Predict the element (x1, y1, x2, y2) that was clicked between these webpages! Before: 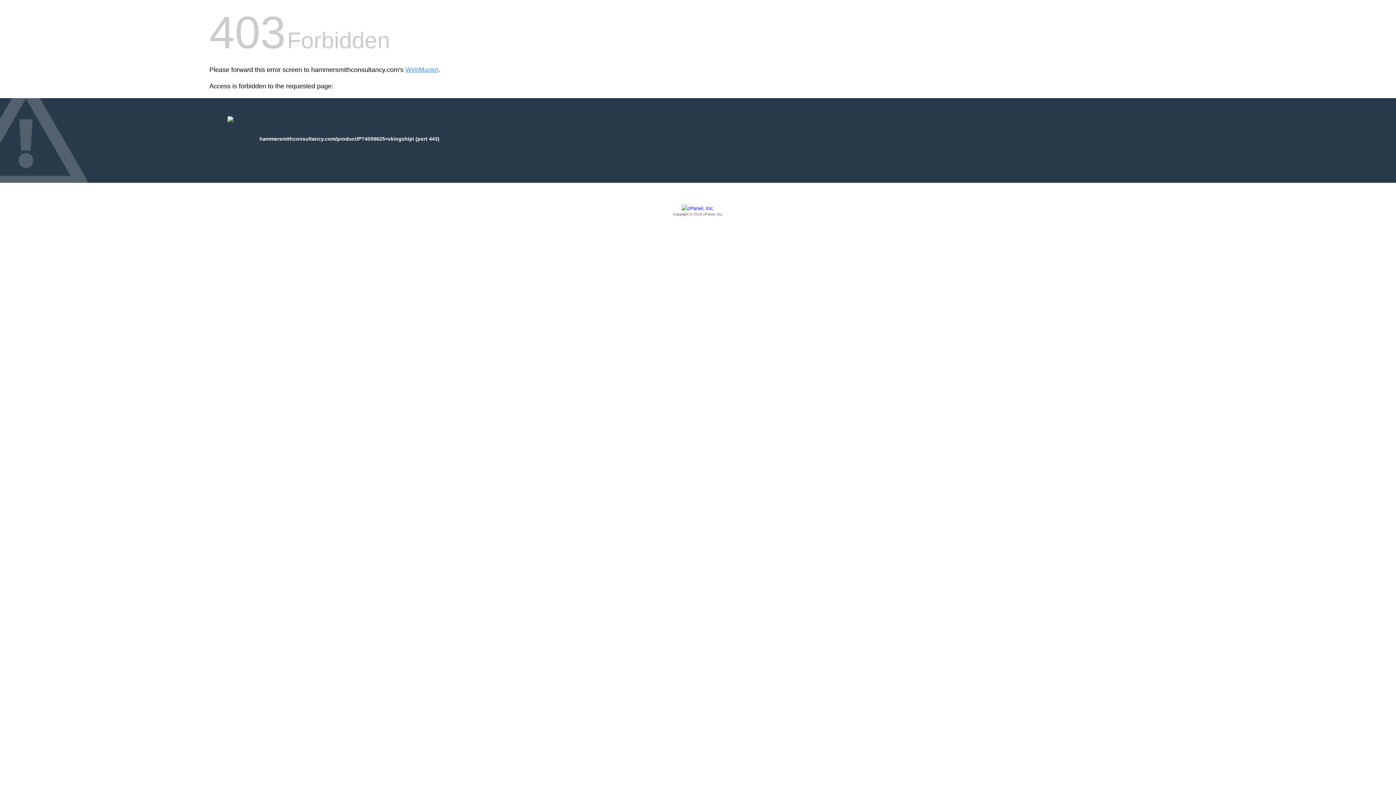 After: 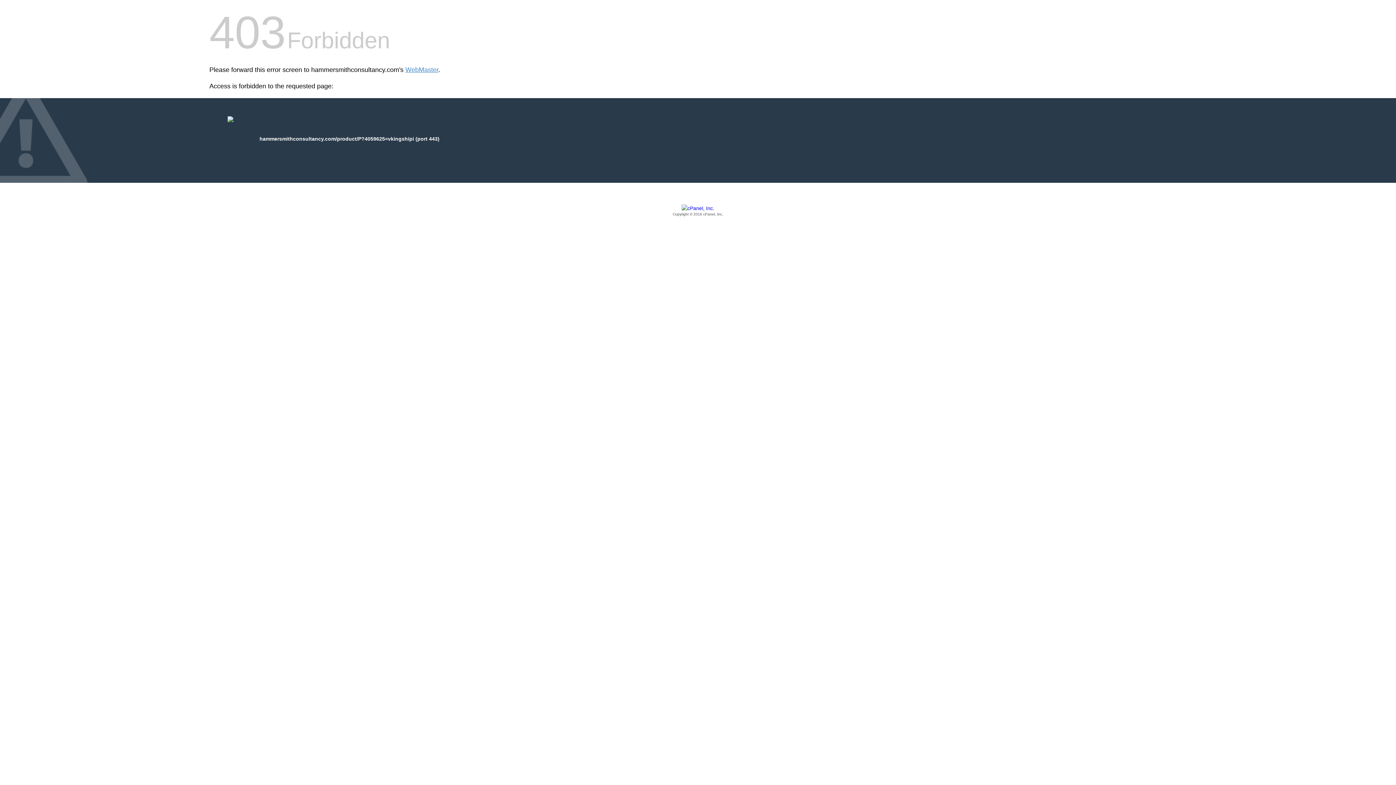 Action: bbox: (209, 205, 1186, 217) label: Copyright © 2016 cPanel, Inc.